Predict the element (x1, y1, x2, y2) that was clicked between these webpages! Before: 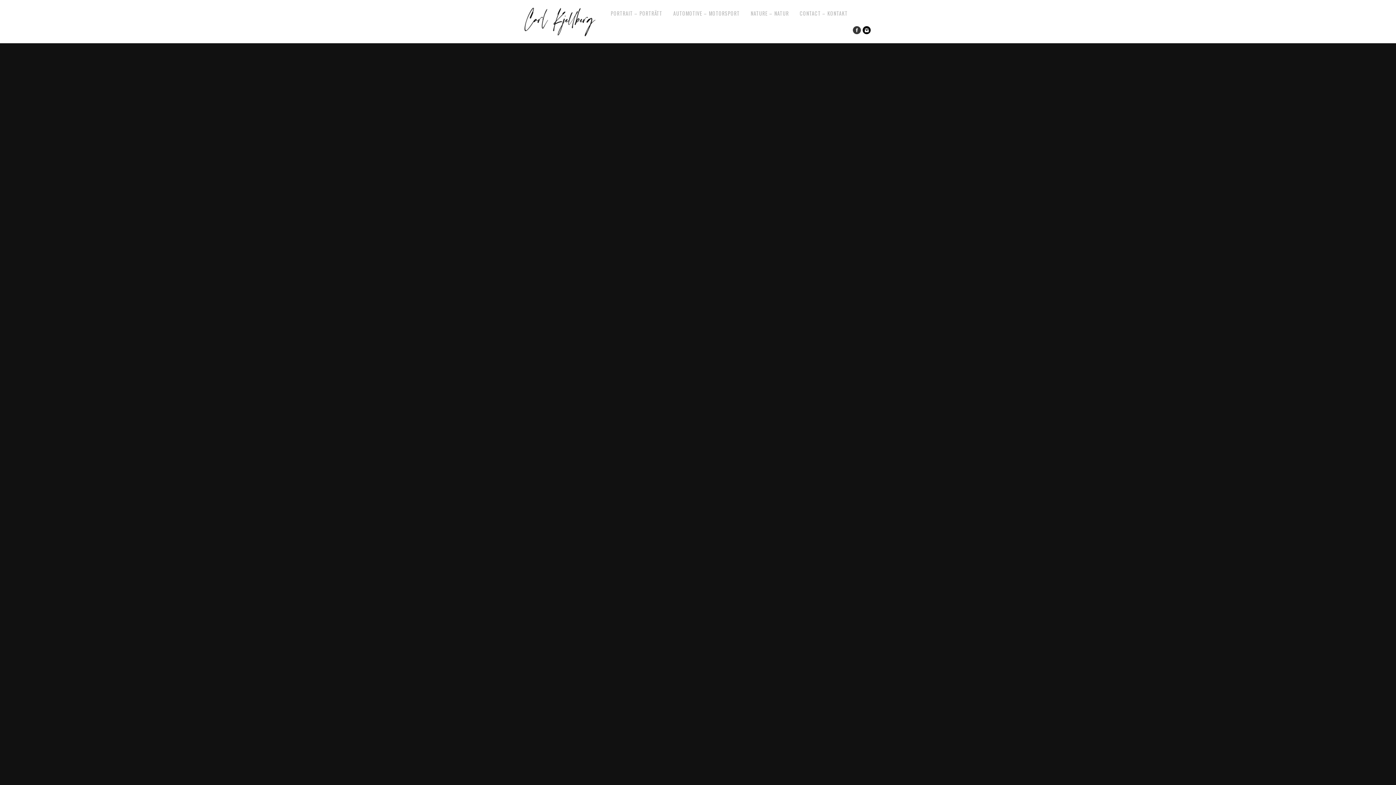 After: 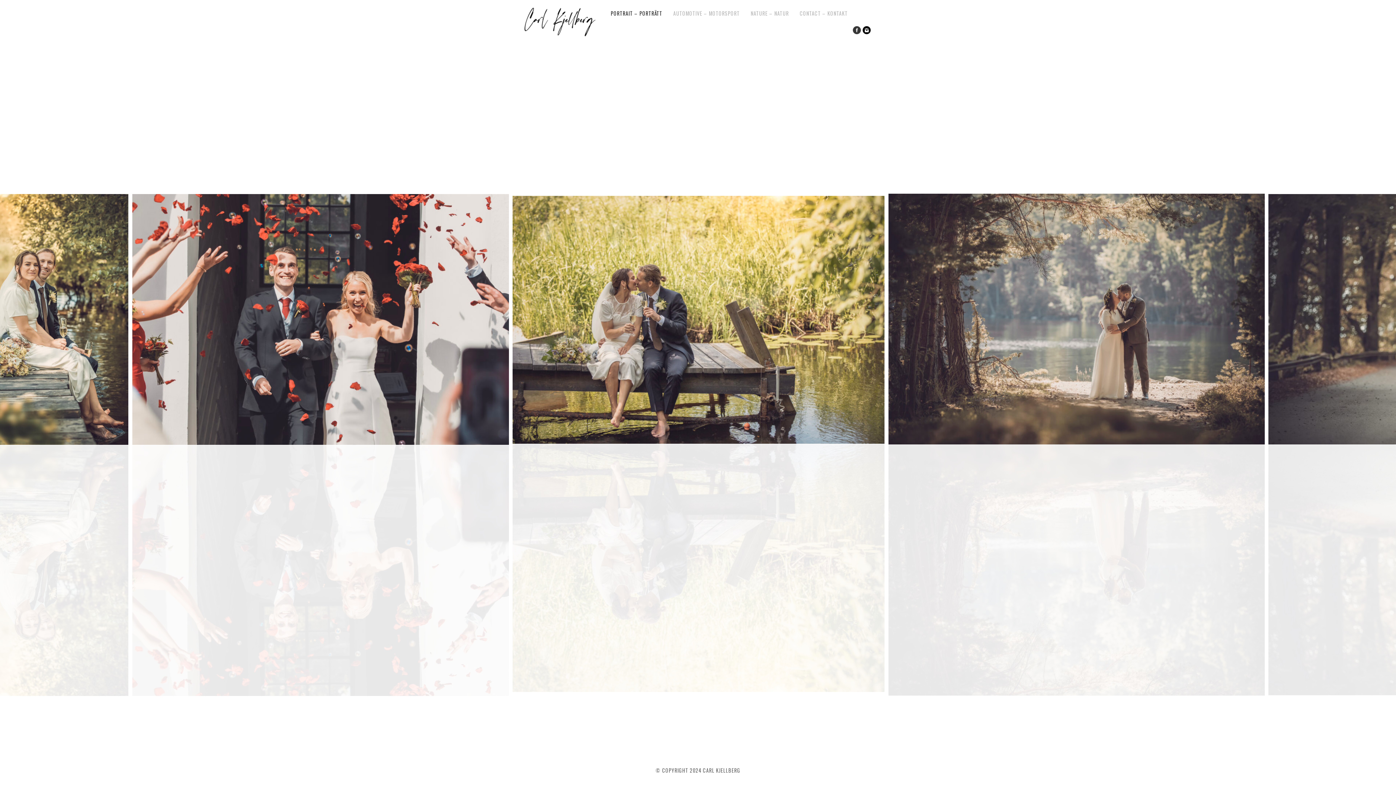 Action: bbox: (610, 9, 662, 17) label: PORTRAIT – PORTRÄTT